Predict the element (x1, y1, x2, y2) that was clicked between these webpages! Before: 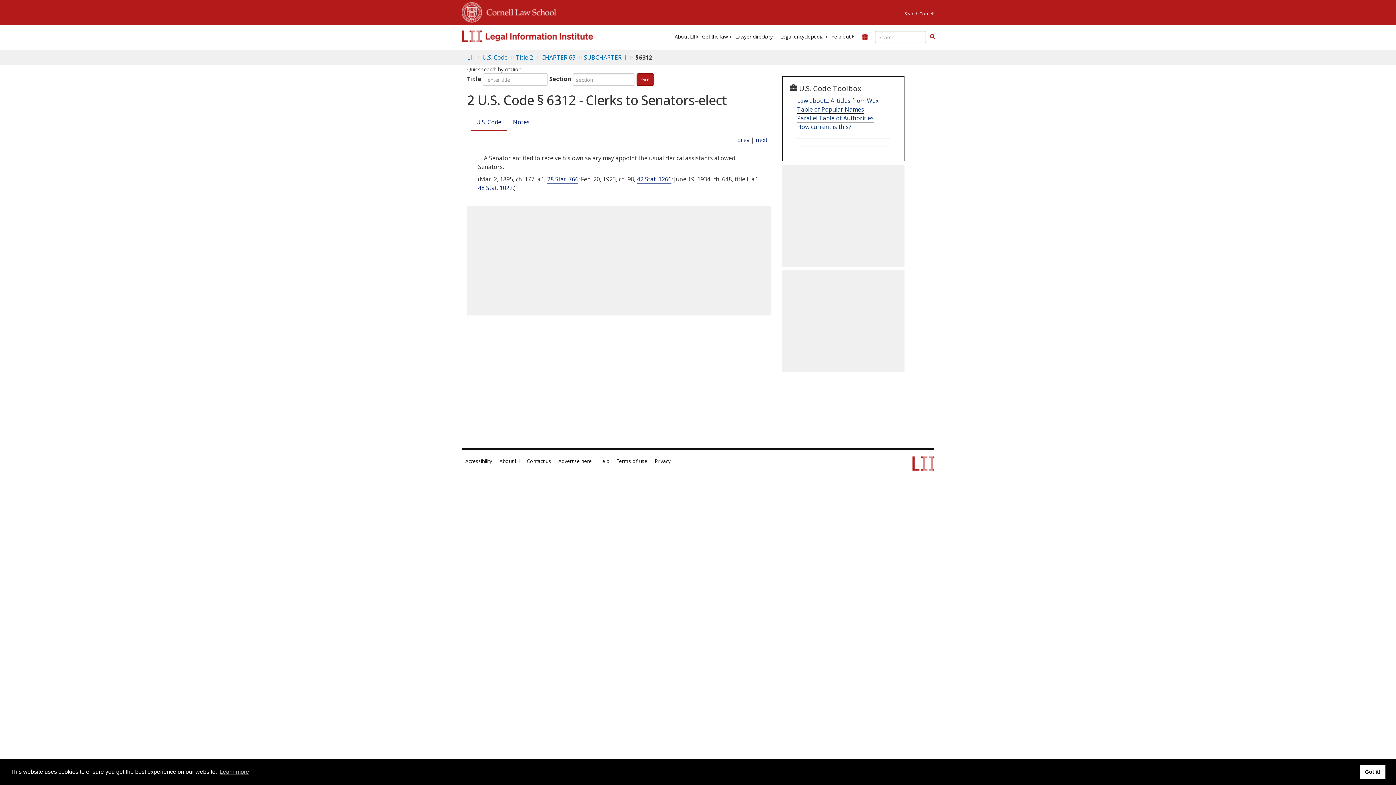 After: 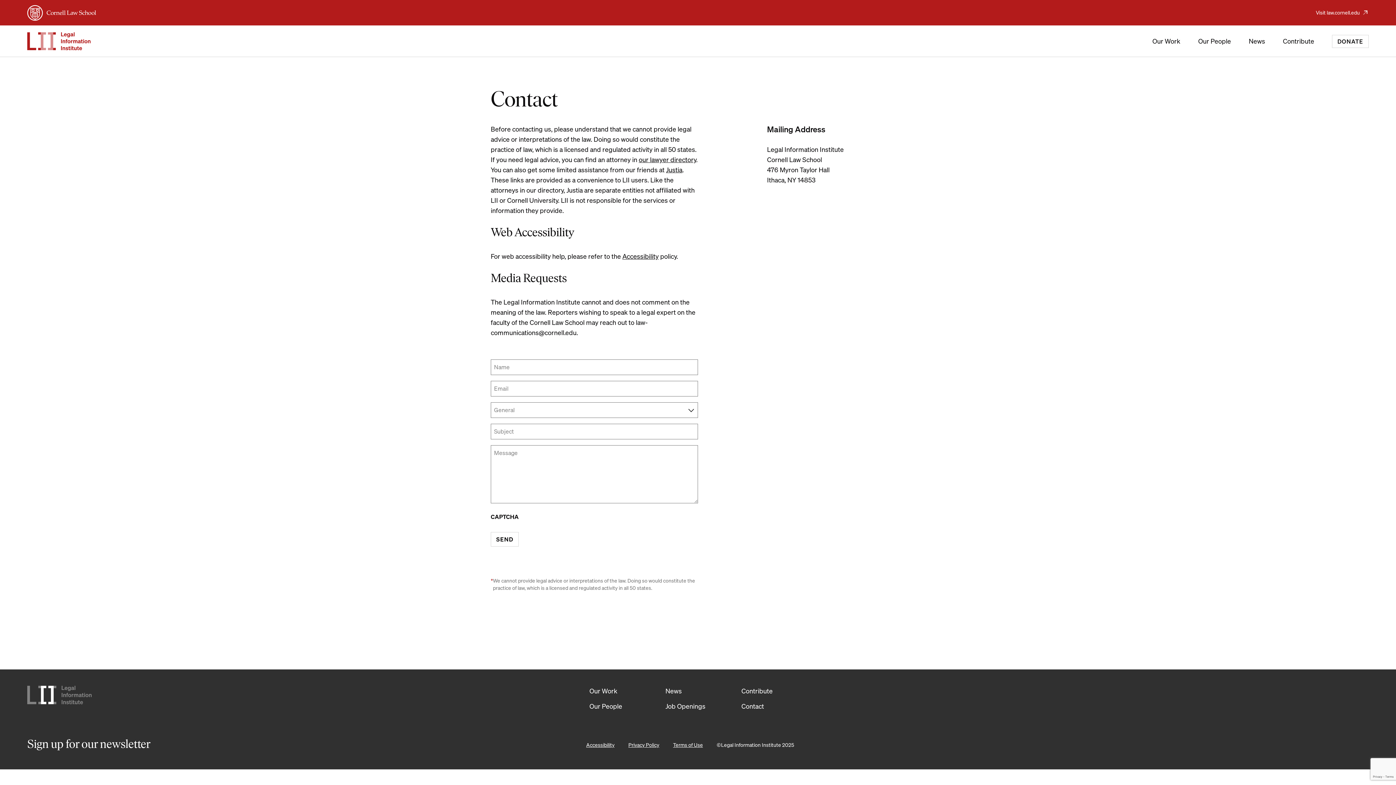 Action: bbox: (523, 457, 554, 465) label: Contact us